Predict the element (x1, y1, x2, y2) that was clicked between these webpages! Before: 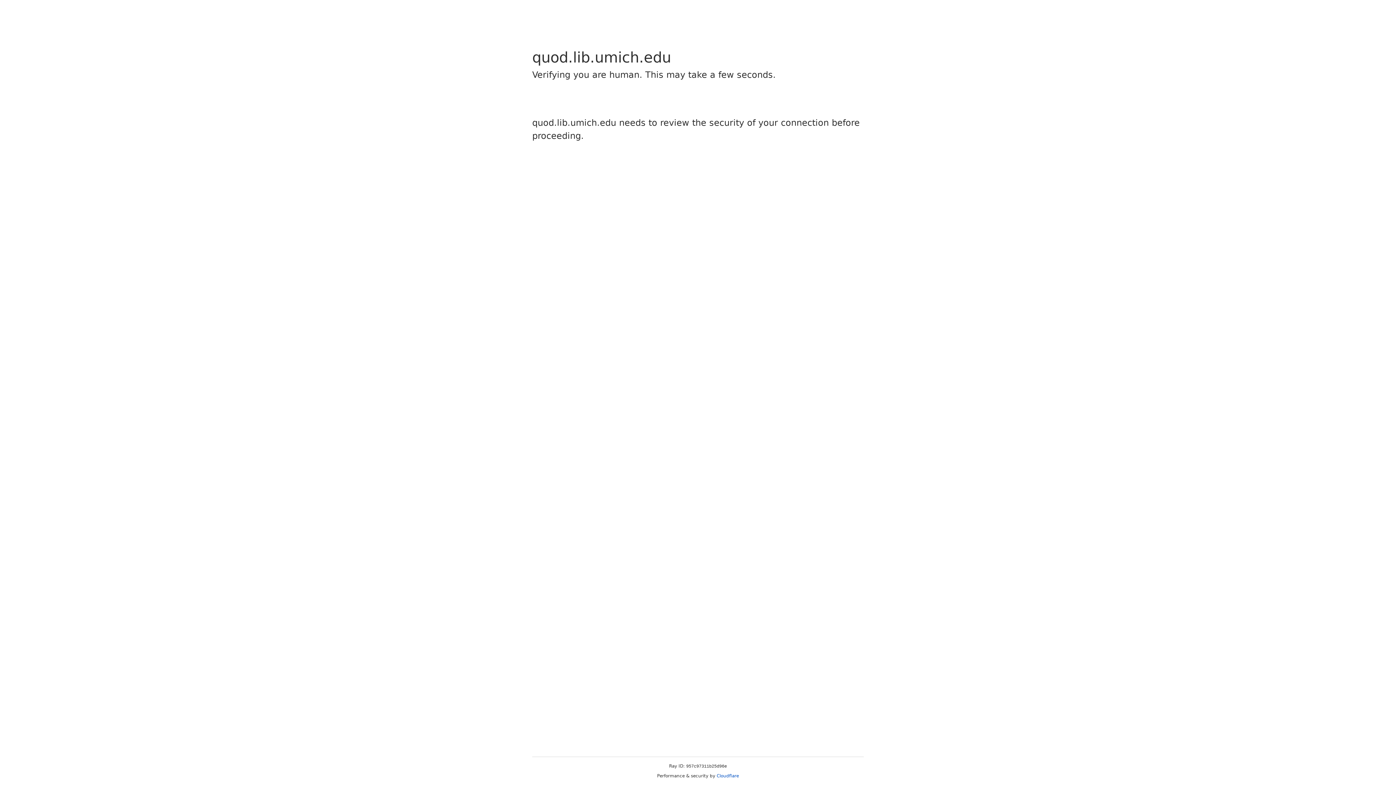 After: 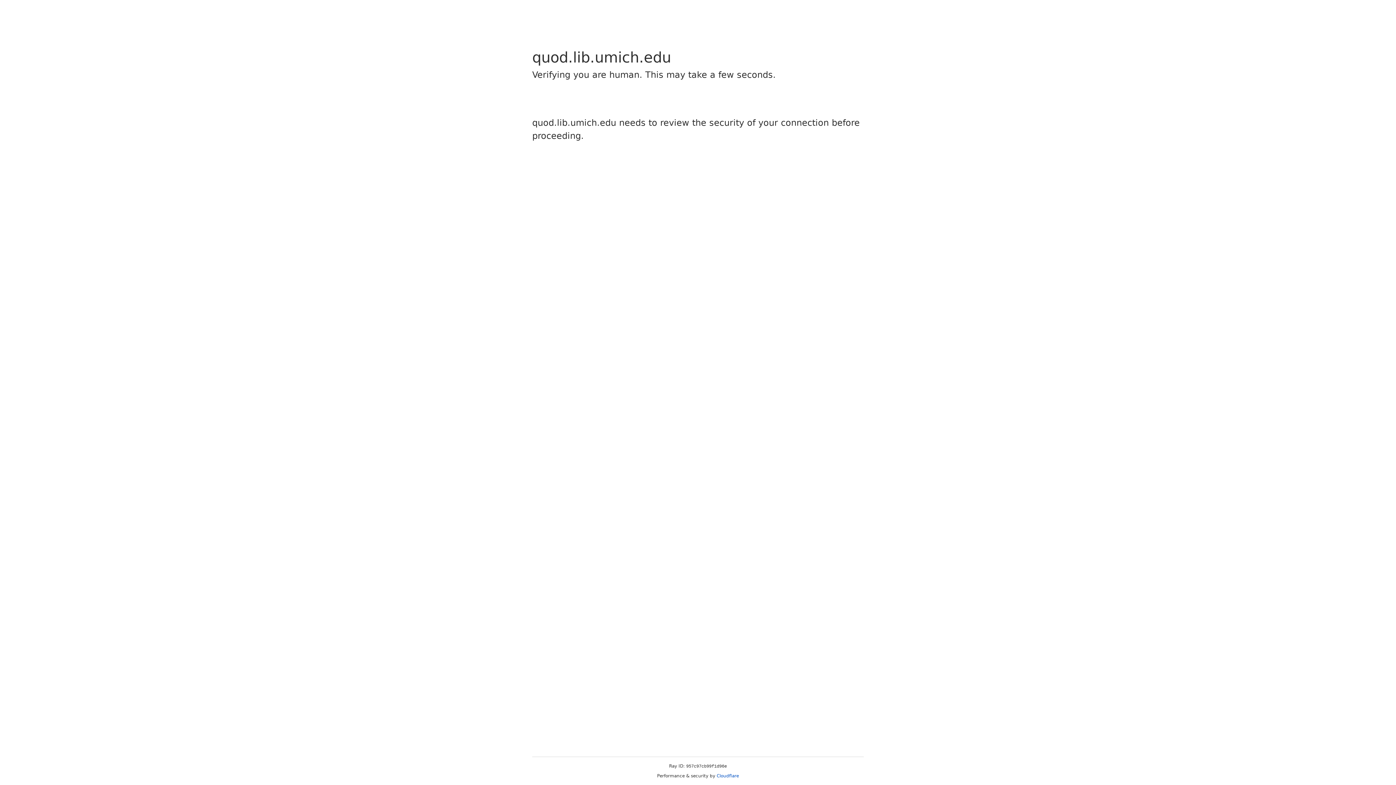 Action: bbox: (716, 773, 739, 778) label: Cloudflare